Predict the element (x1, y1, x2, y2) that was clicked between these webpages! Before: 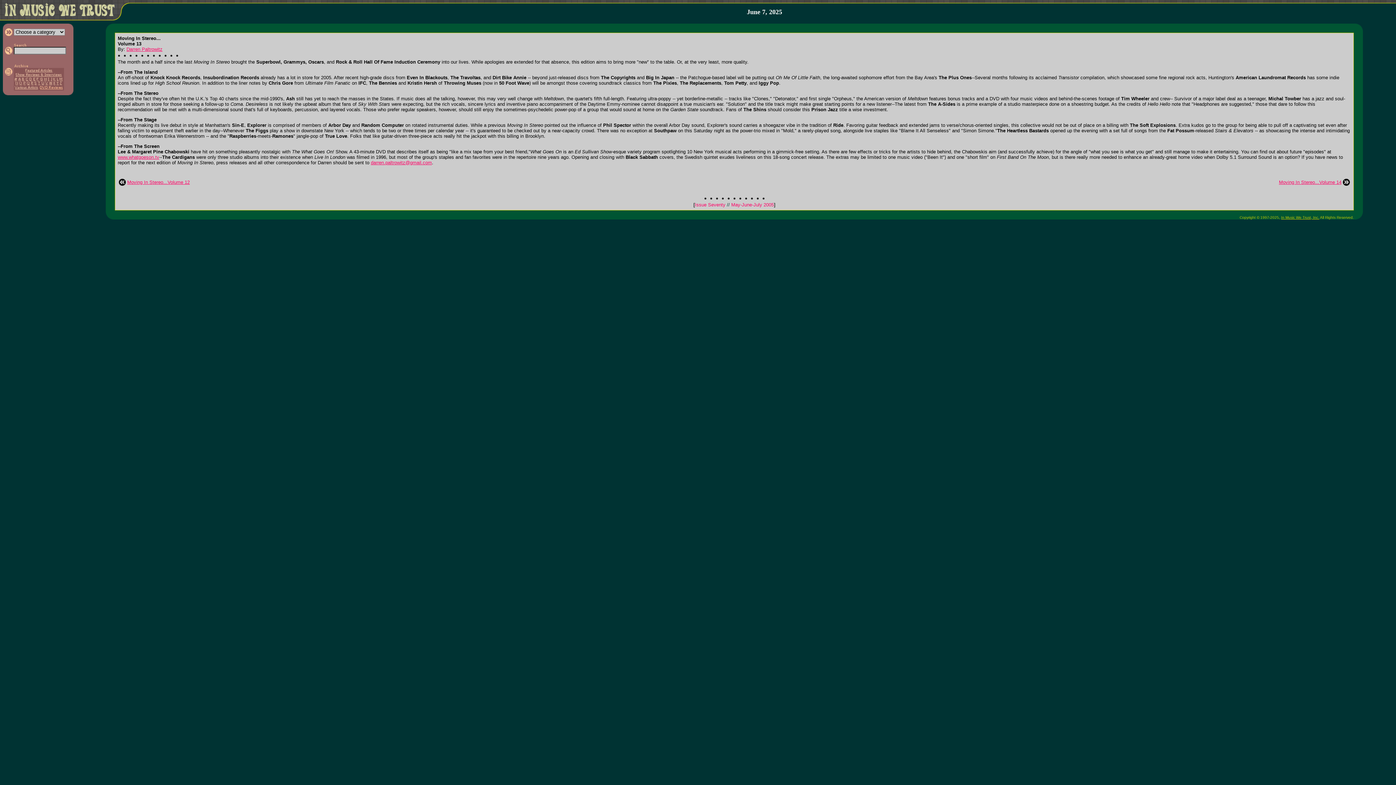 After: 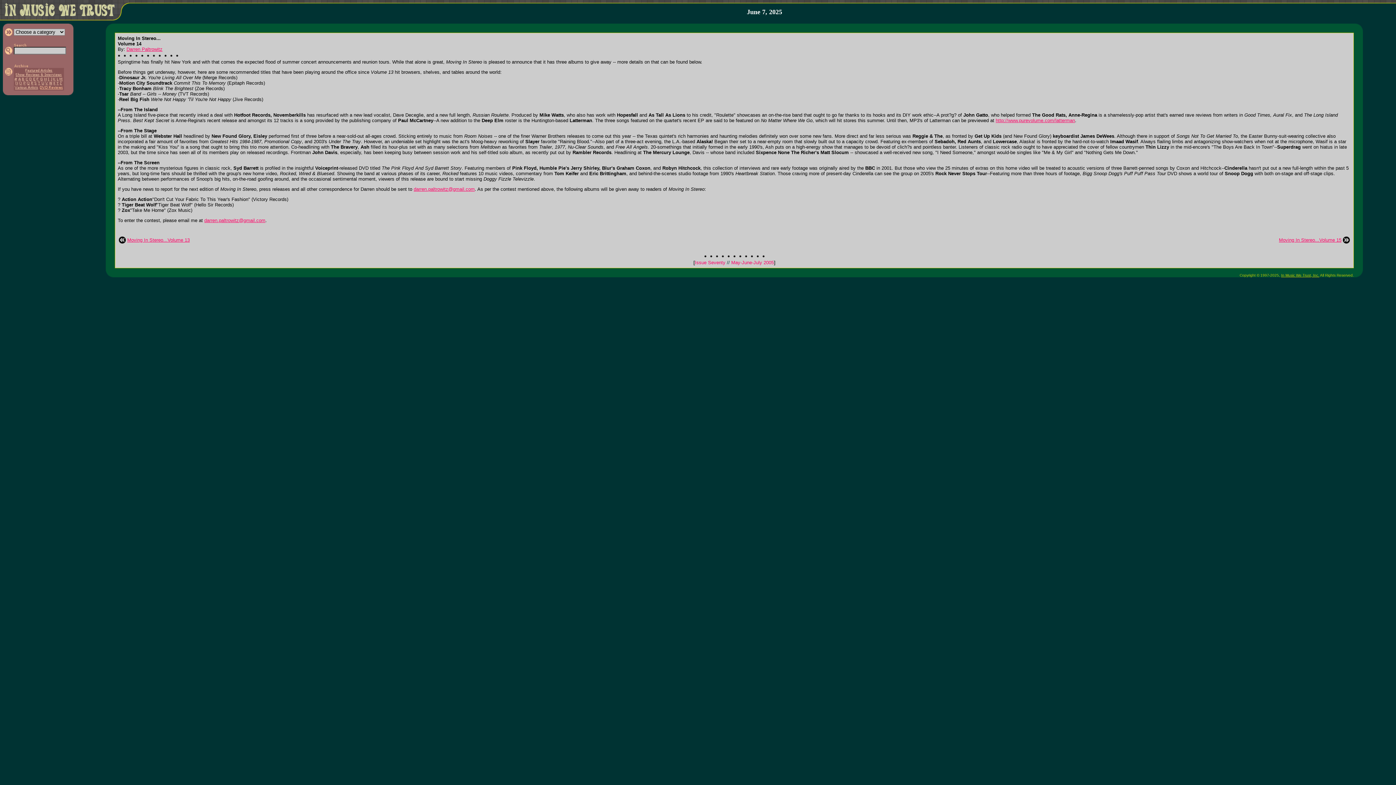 Action: bbox: (1343, 180, 1350, 186)